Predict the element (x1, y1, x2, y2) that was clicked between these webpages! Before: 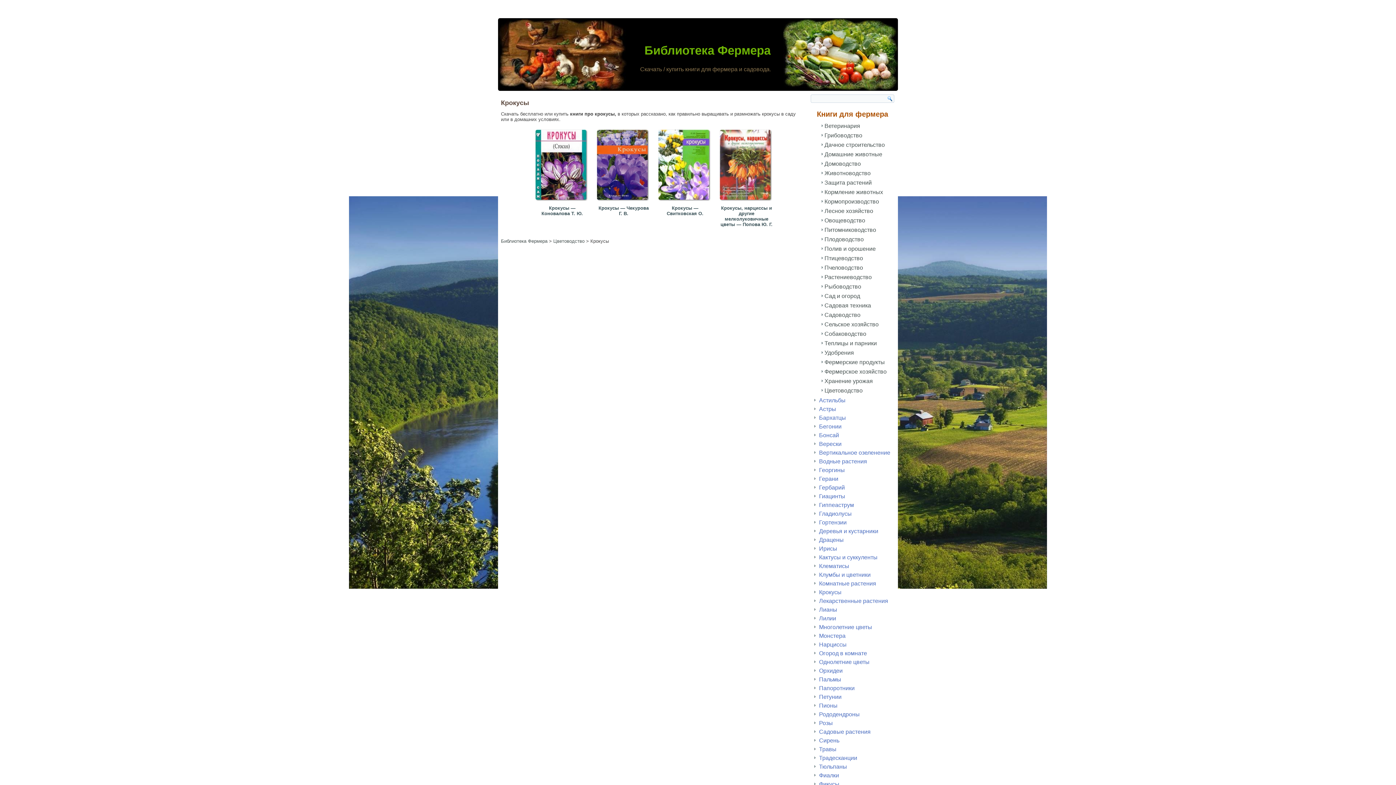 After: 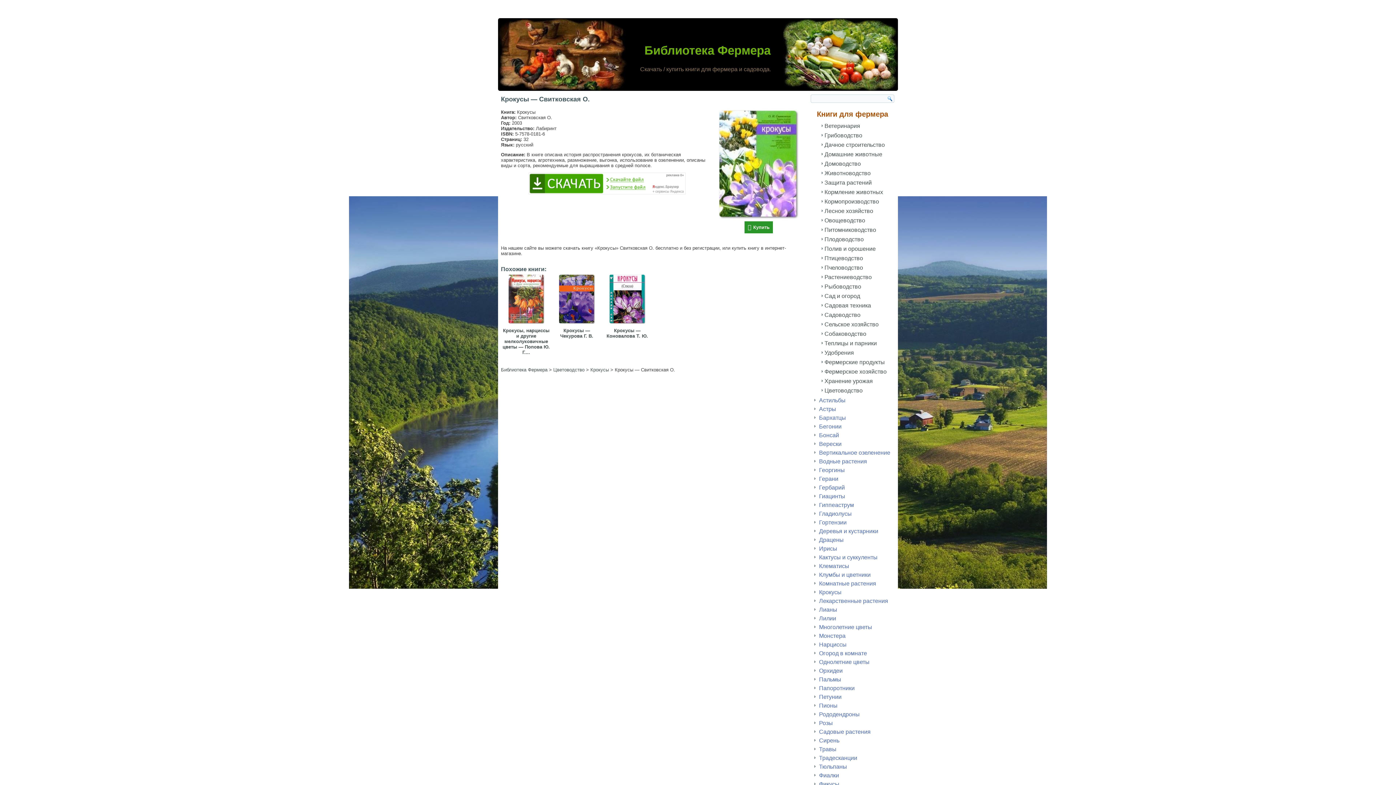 Action: bbox: (666, 205, 703, 216) label: Крокусы — Свитковская О.